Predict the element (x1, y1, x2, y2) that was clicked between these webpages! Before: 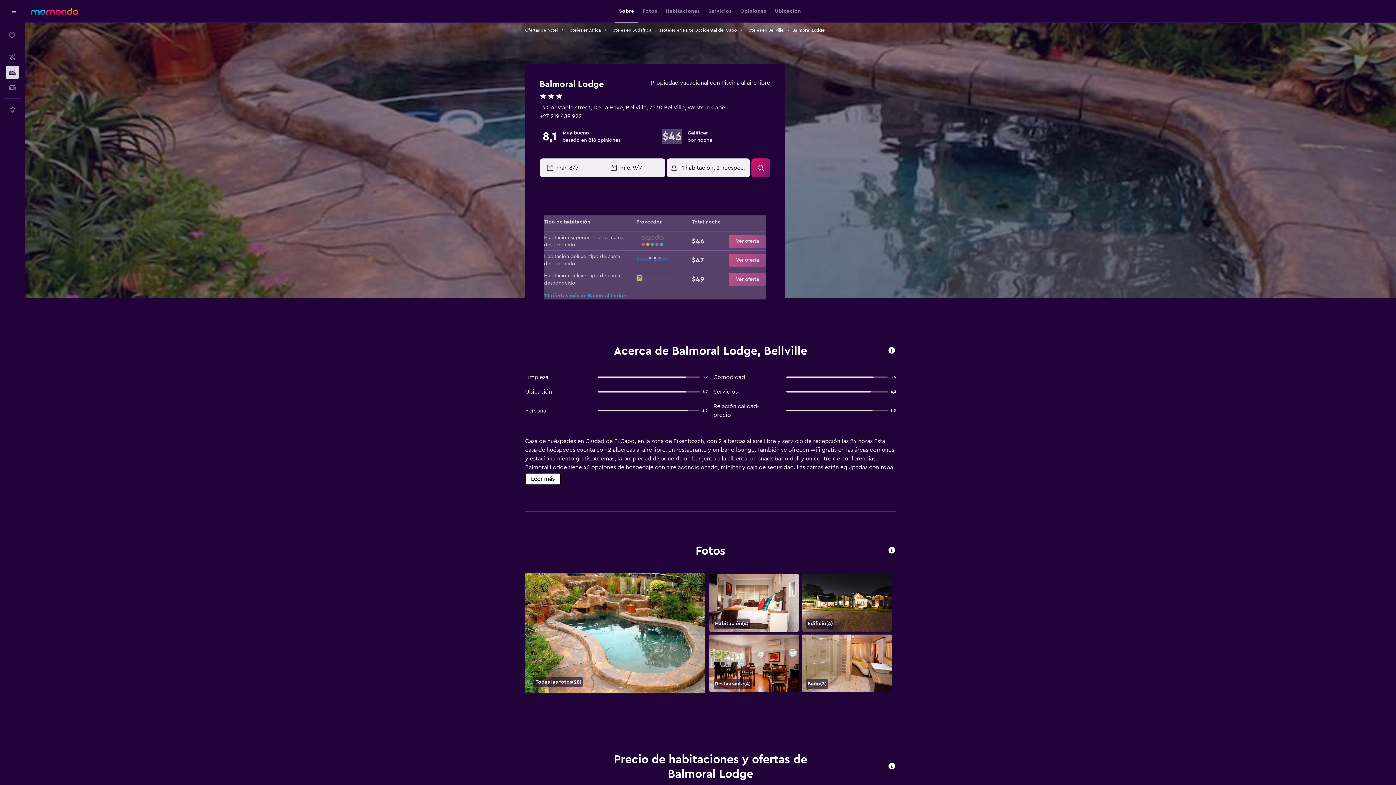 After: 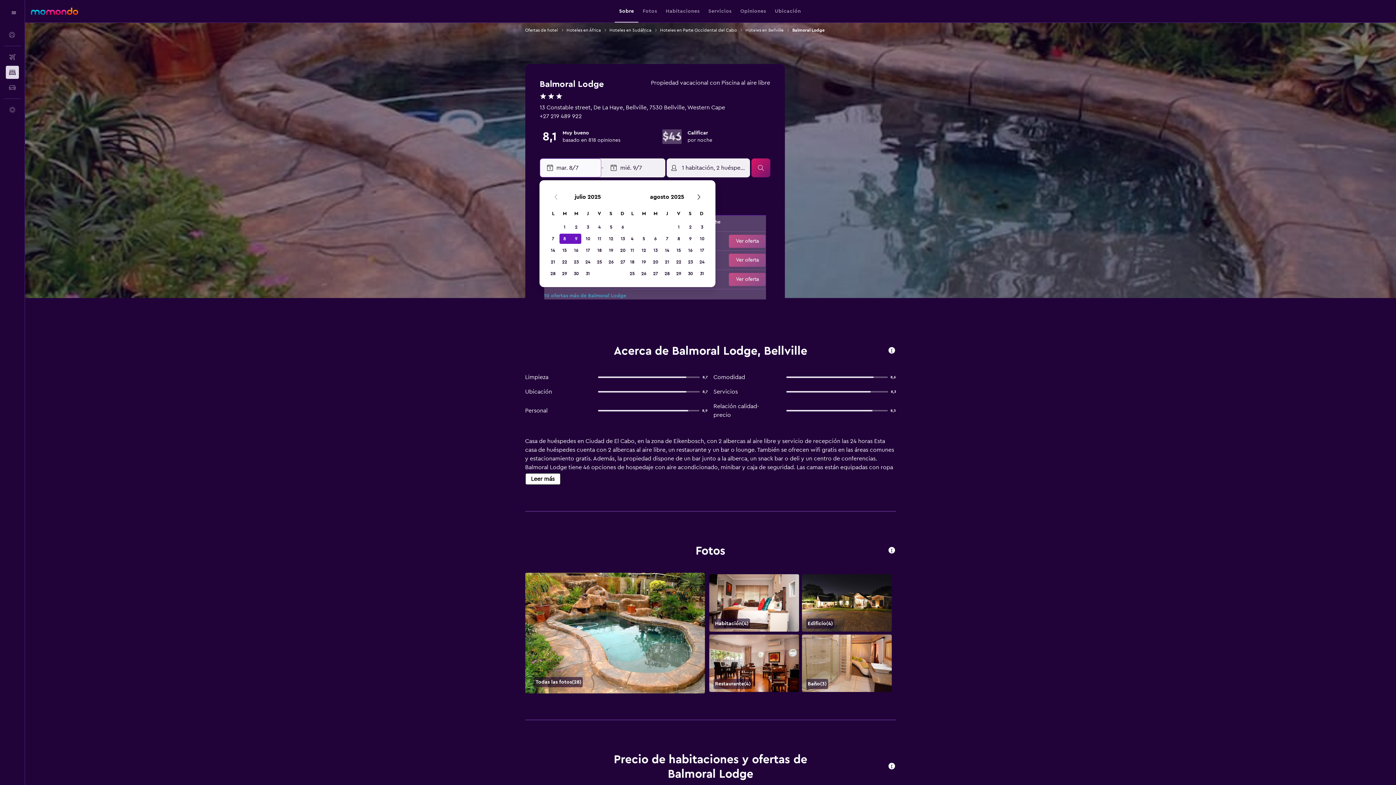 Action: bbox: (546, 159, 601, 177) label: Selecciona la fecha de inicio en el calendario